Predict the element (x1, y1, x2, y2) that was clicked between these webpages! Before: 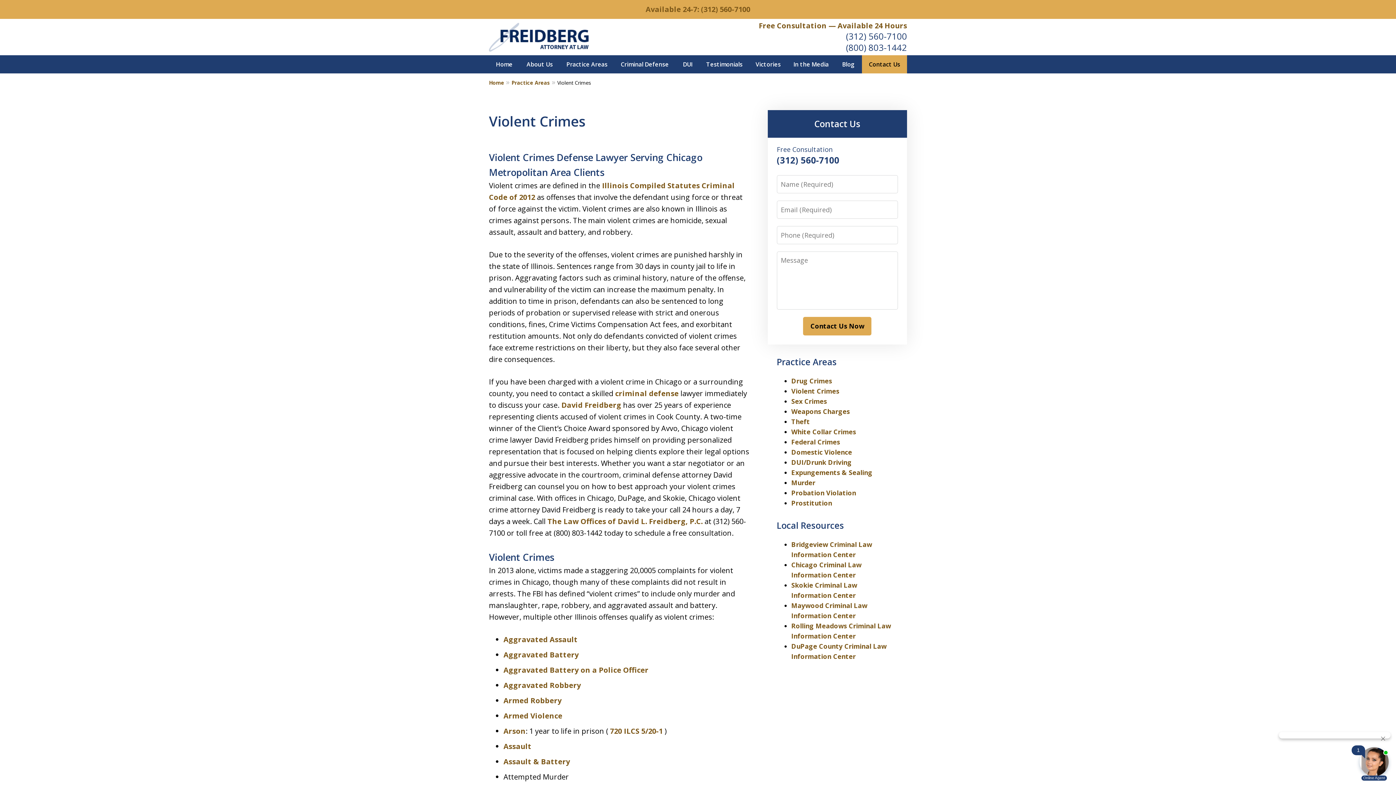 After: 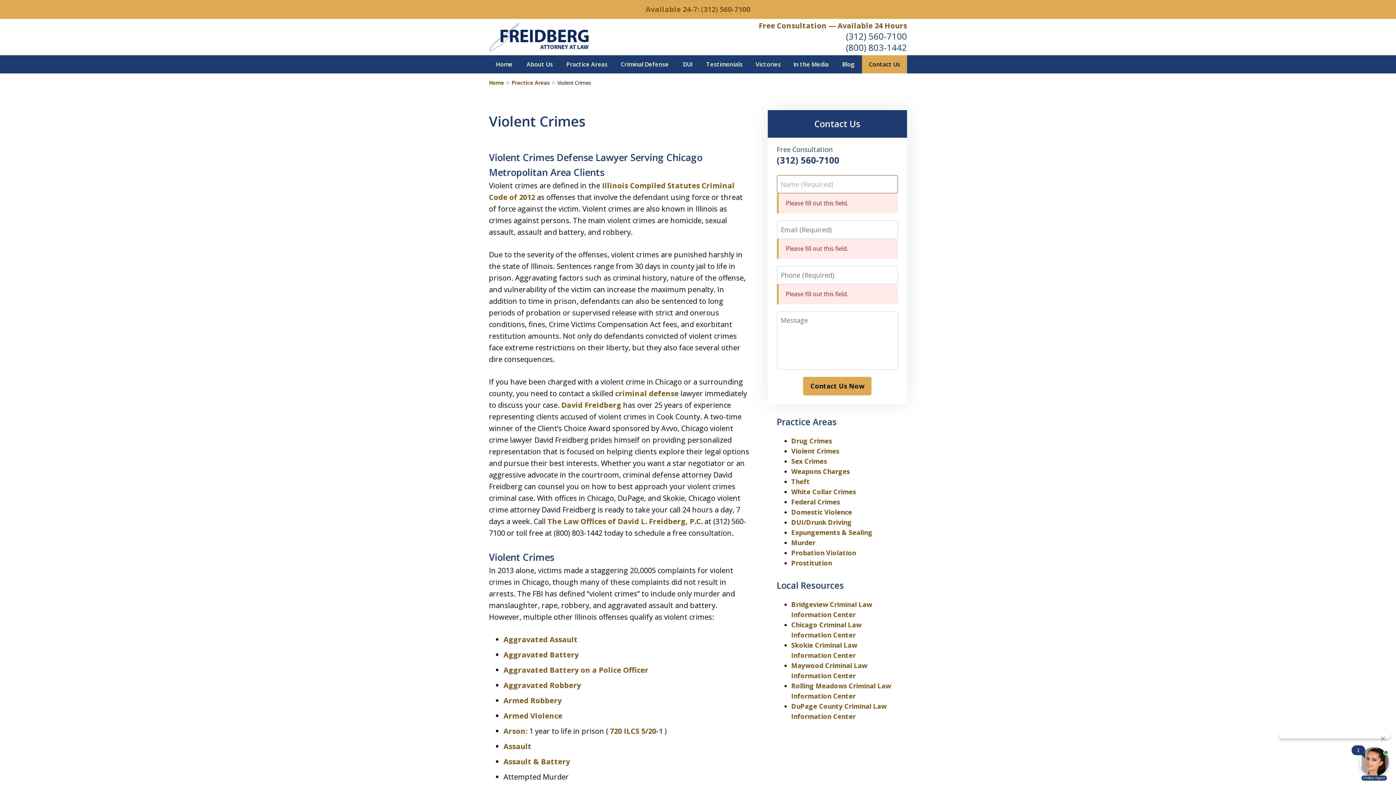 Action: label: Contact Us Now bbox: (803, 317, 871, 335)